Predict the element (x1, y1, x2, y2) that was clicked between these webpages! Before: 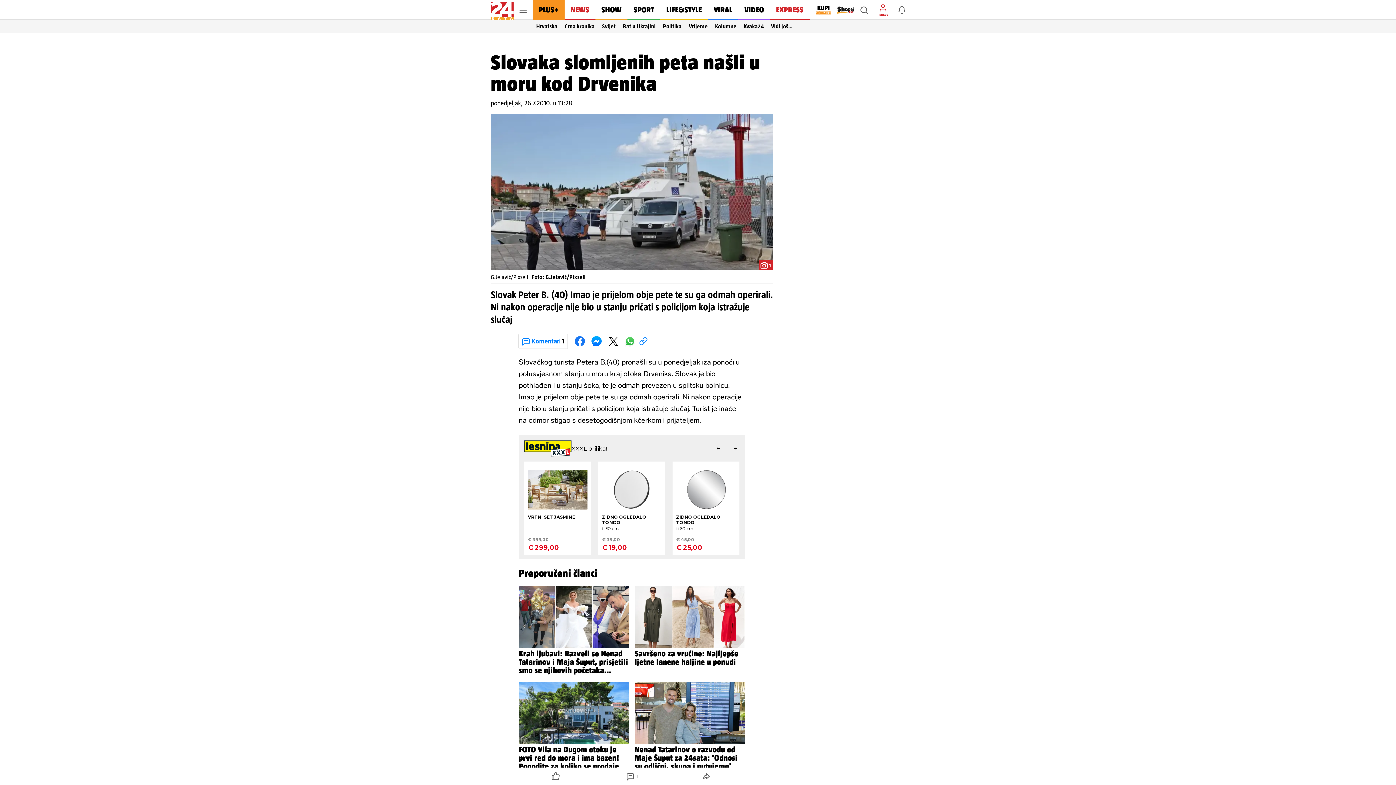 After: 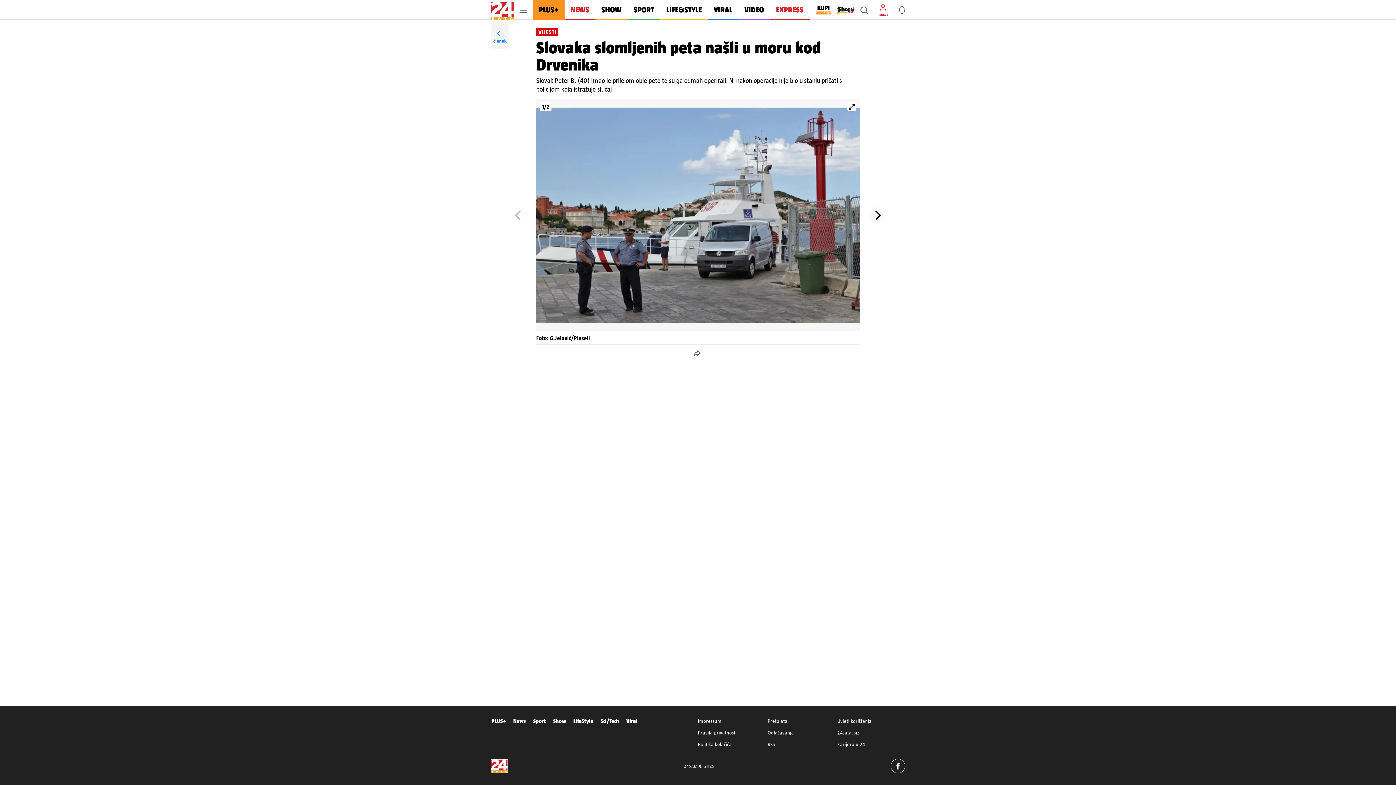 Action: bbox: (490, 114, 773, 283) label: 1
G.Jelavić/Pixsell | Foto: G.Jelavić/Pixsell